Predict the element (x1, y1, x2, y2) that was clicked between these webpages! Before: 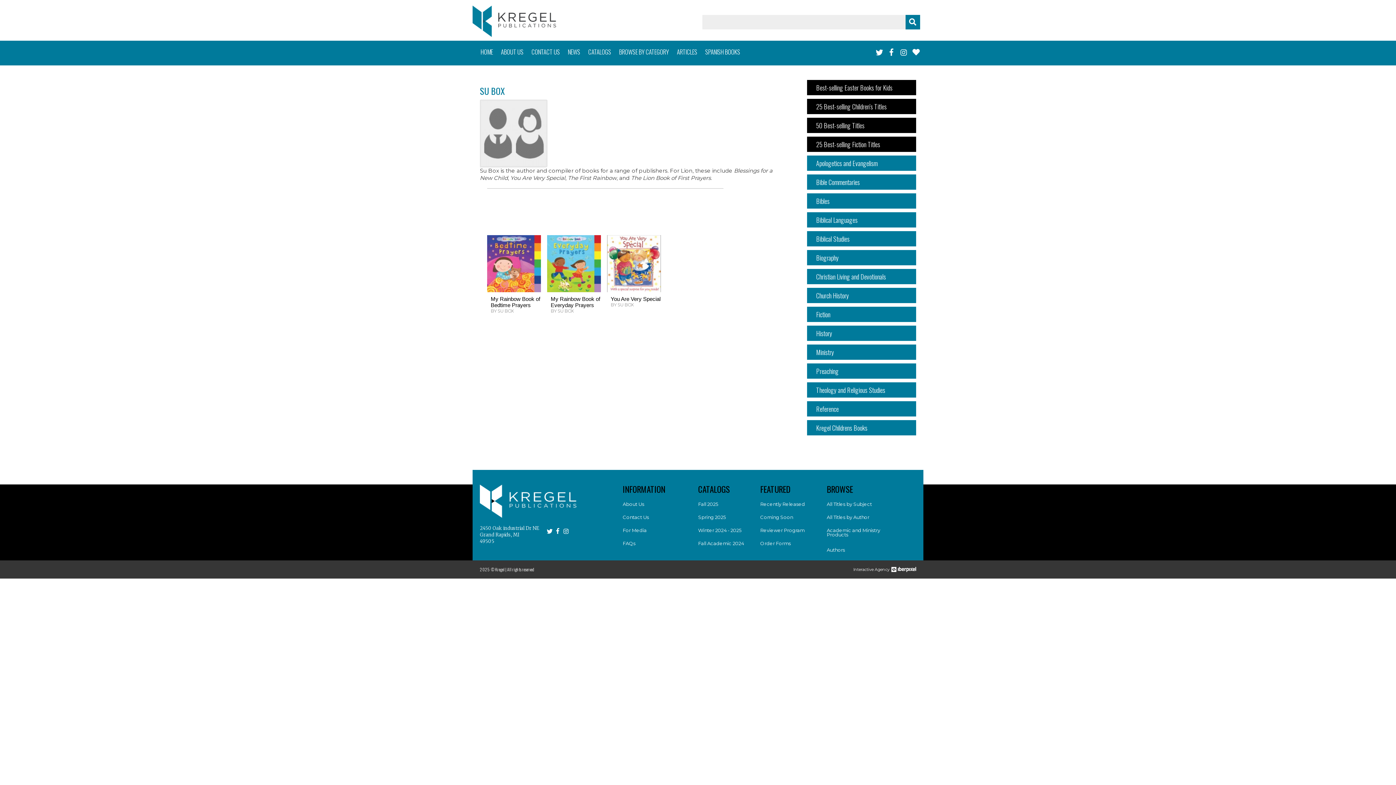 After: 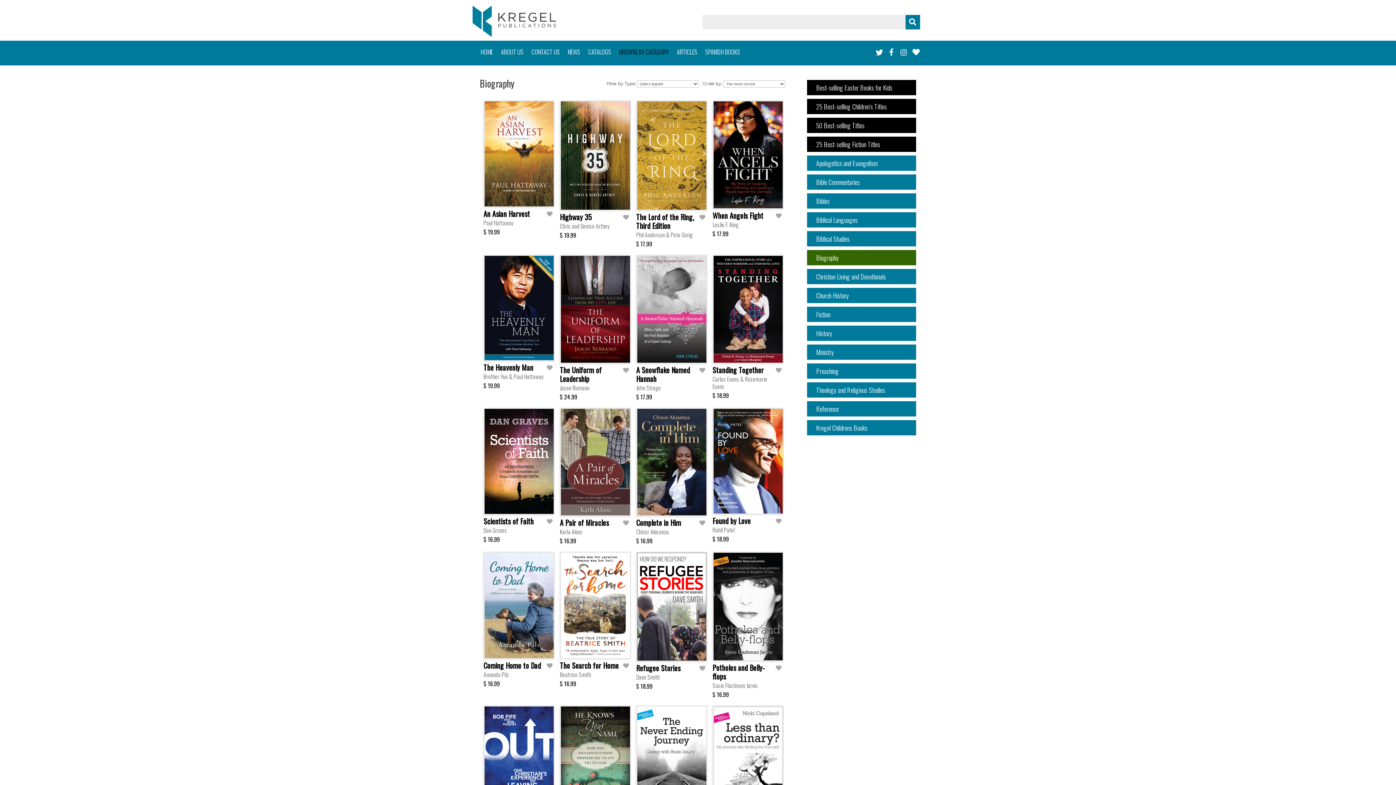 Action: bbox: (807, 250, 916, 265) label: Biography